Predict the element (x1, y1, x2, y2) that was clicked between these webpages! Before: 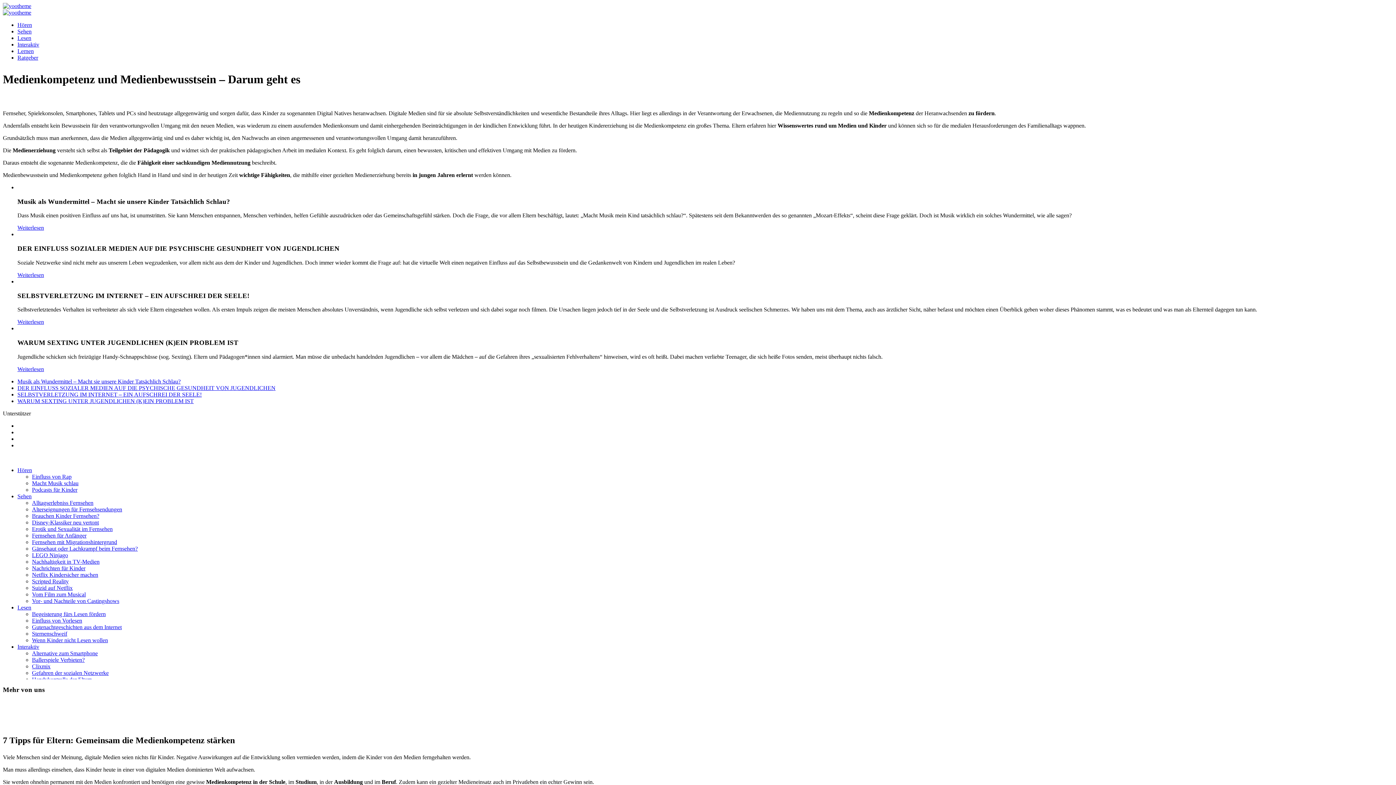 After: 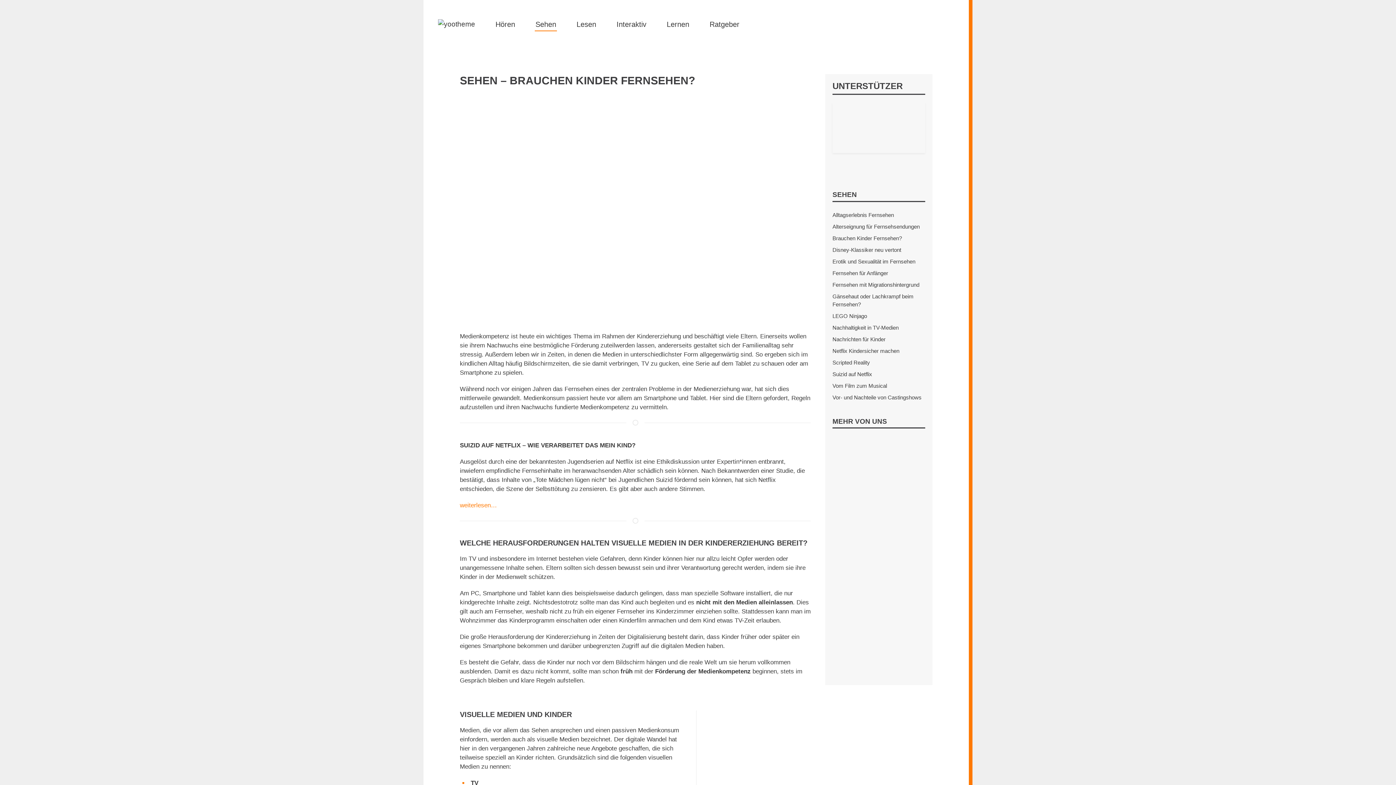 Action: label: Sehen bbox: (17, 28, 31, 34)